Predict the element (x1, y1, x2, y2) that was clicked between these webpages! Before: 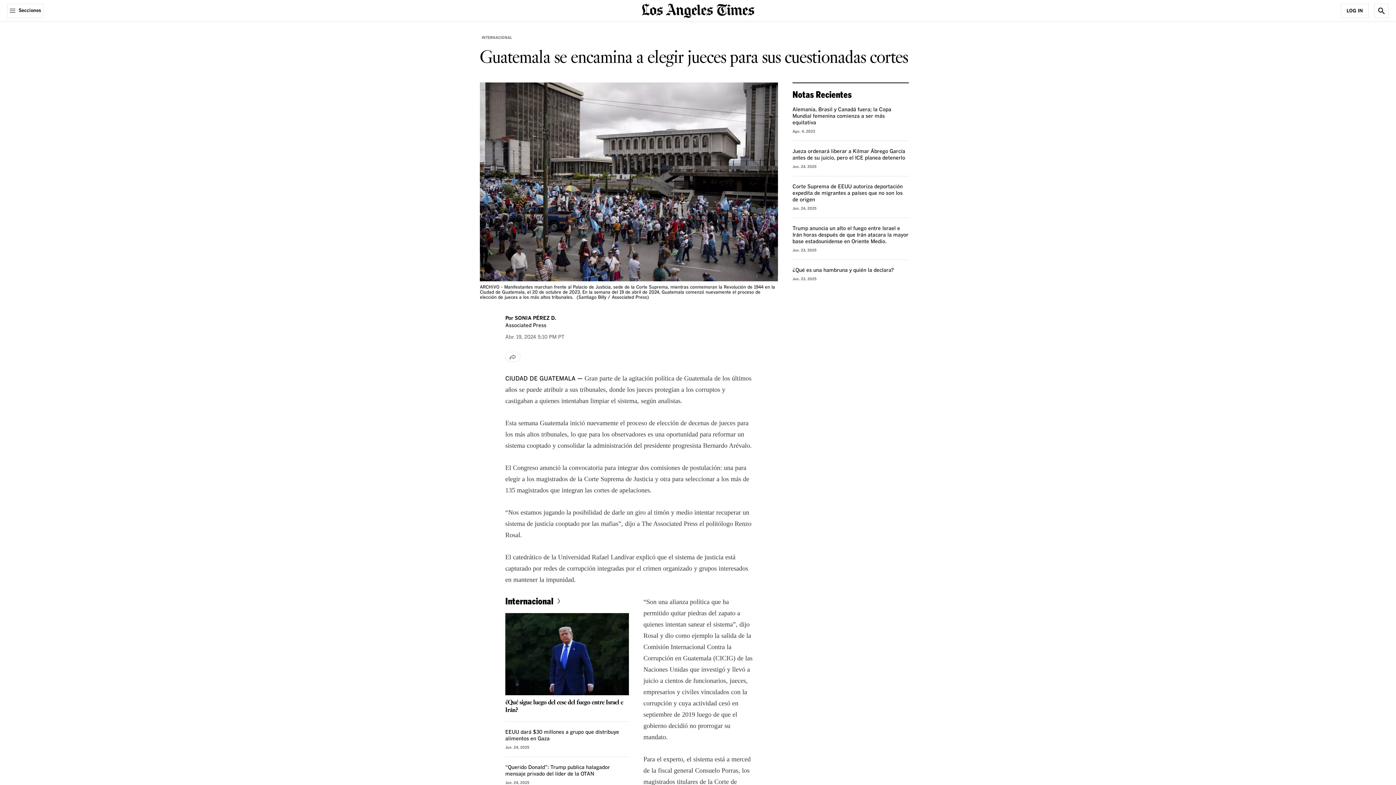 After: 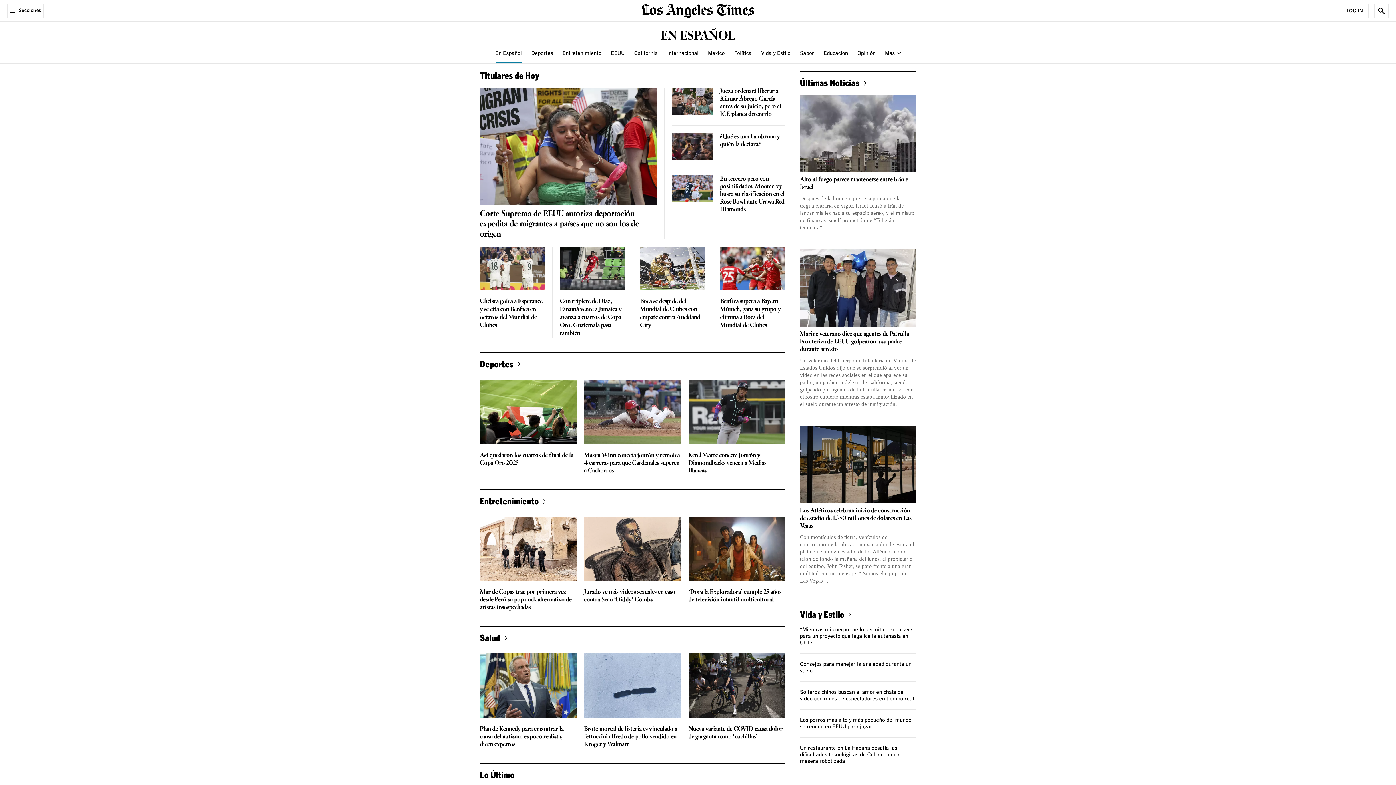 Action: bbox: (641, 6, 754, 13) label: home page